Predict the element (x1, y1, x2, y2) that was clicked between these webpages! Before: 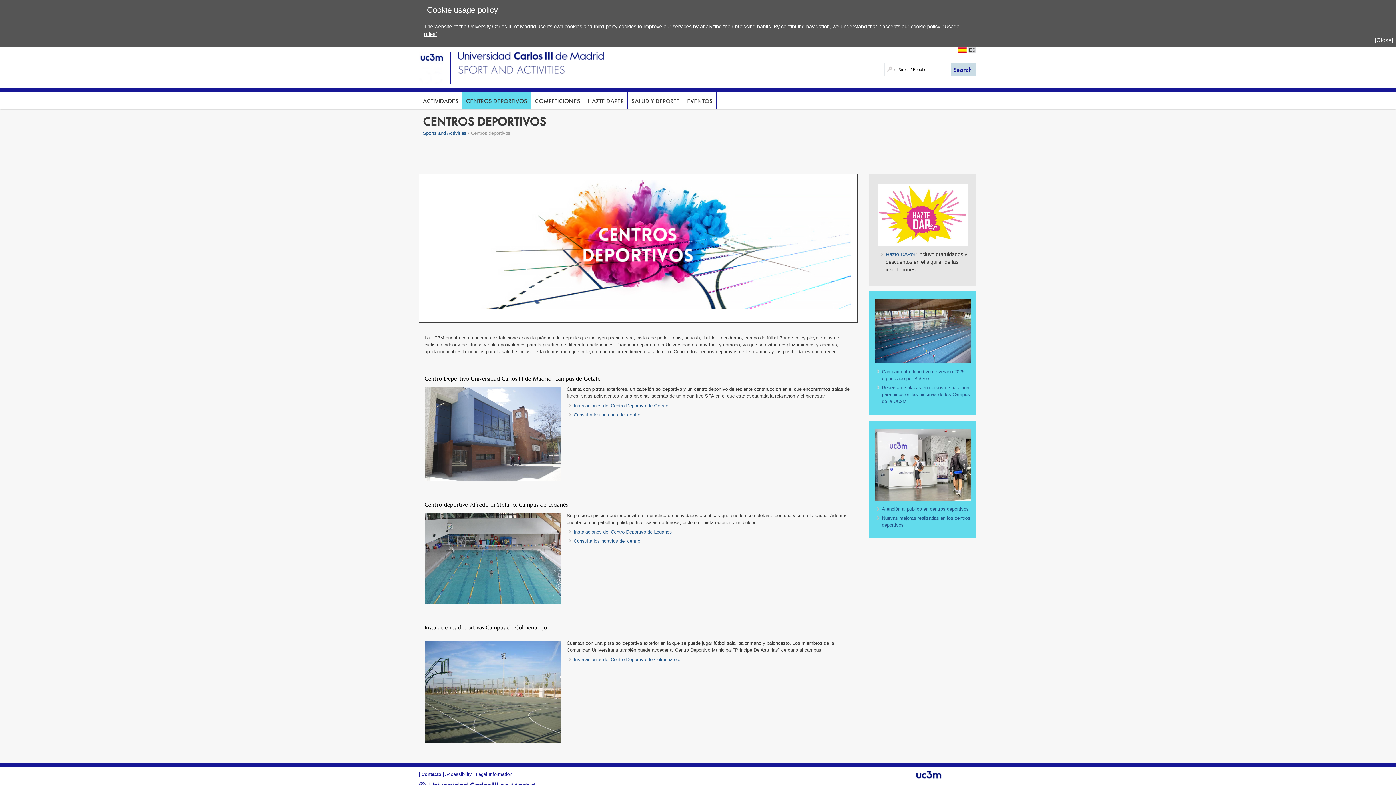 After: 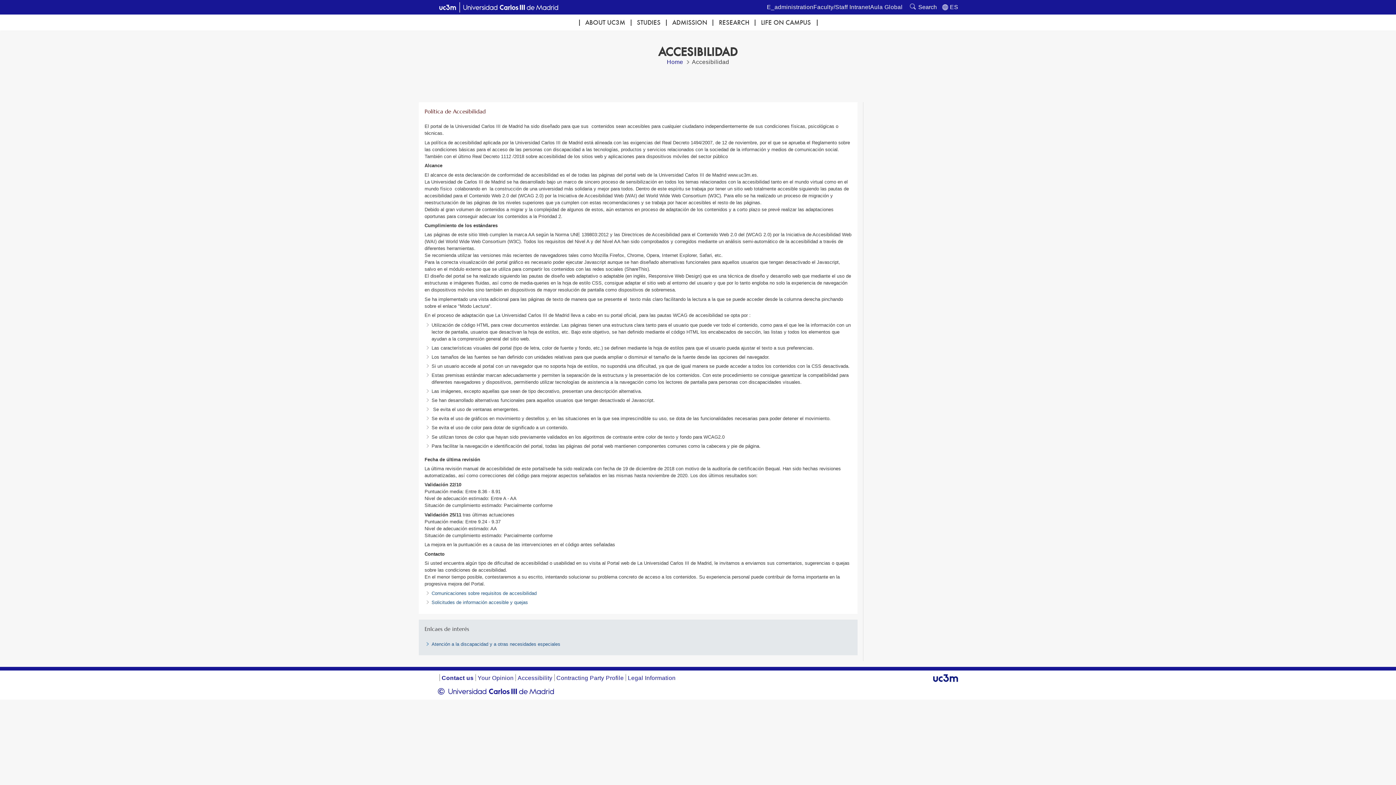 Action: bbox: (445, 771, 472, 777) label: Accessibility